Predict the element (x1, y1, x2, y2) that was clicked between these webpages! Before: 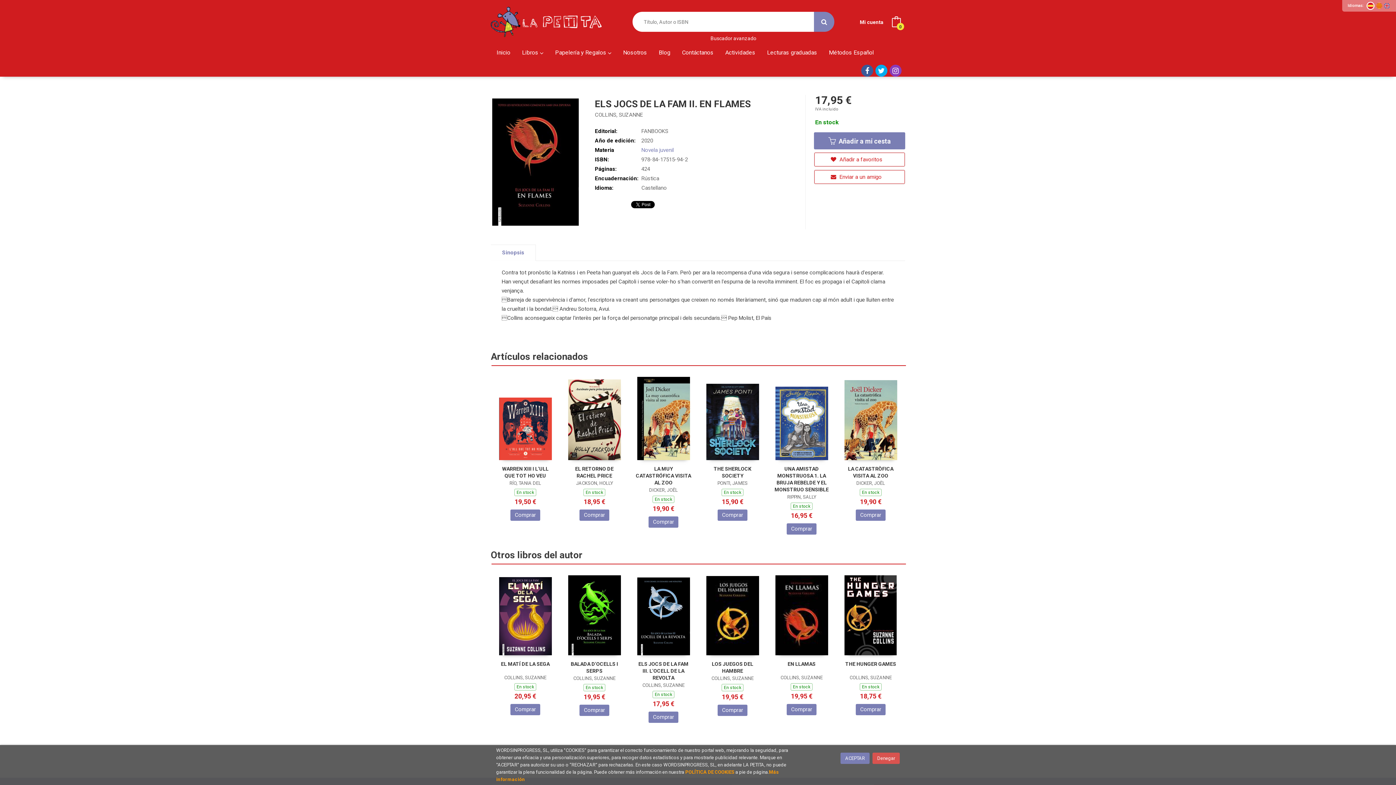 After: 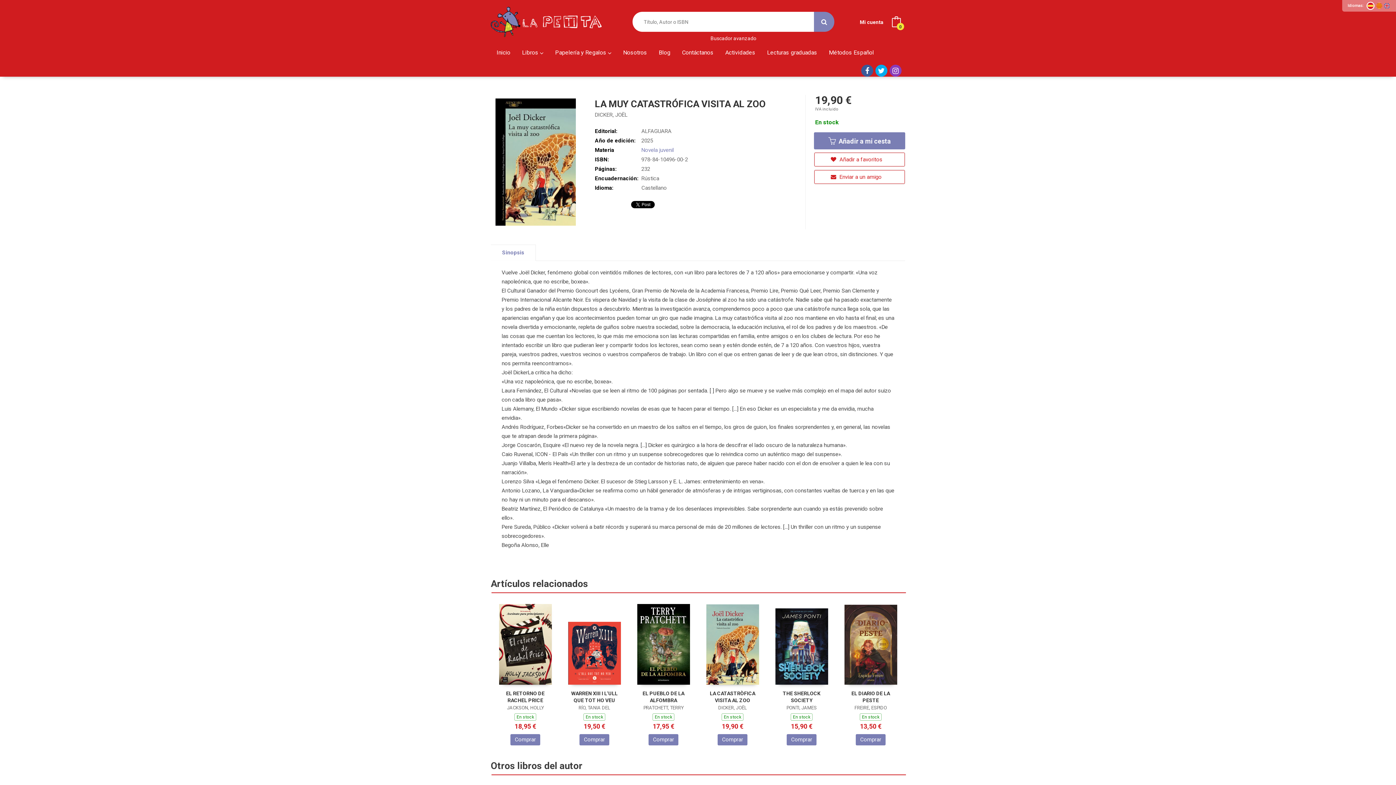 Action: bbox: (636, 466, 691, 485) label: LA MUY CATASTRÓFICA VISITA AL ZOO